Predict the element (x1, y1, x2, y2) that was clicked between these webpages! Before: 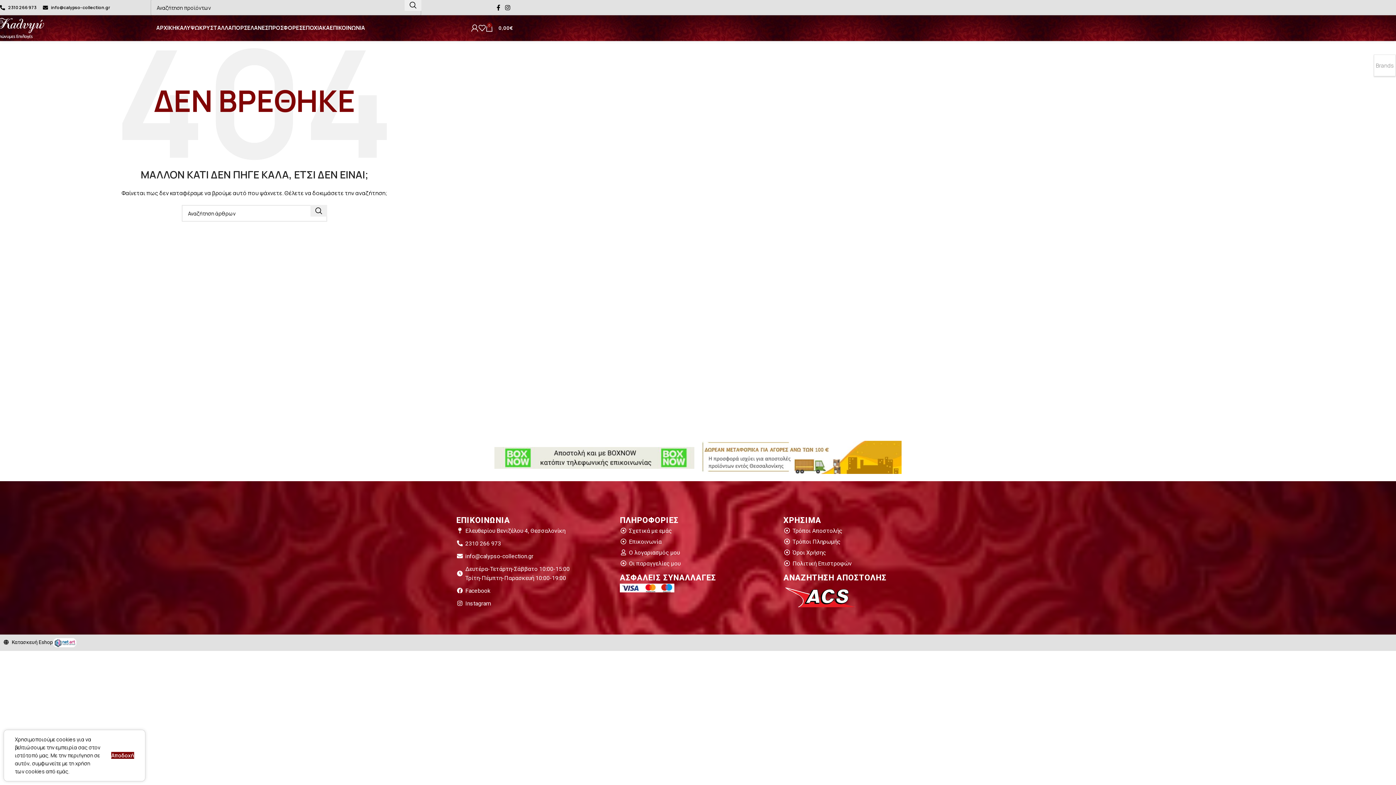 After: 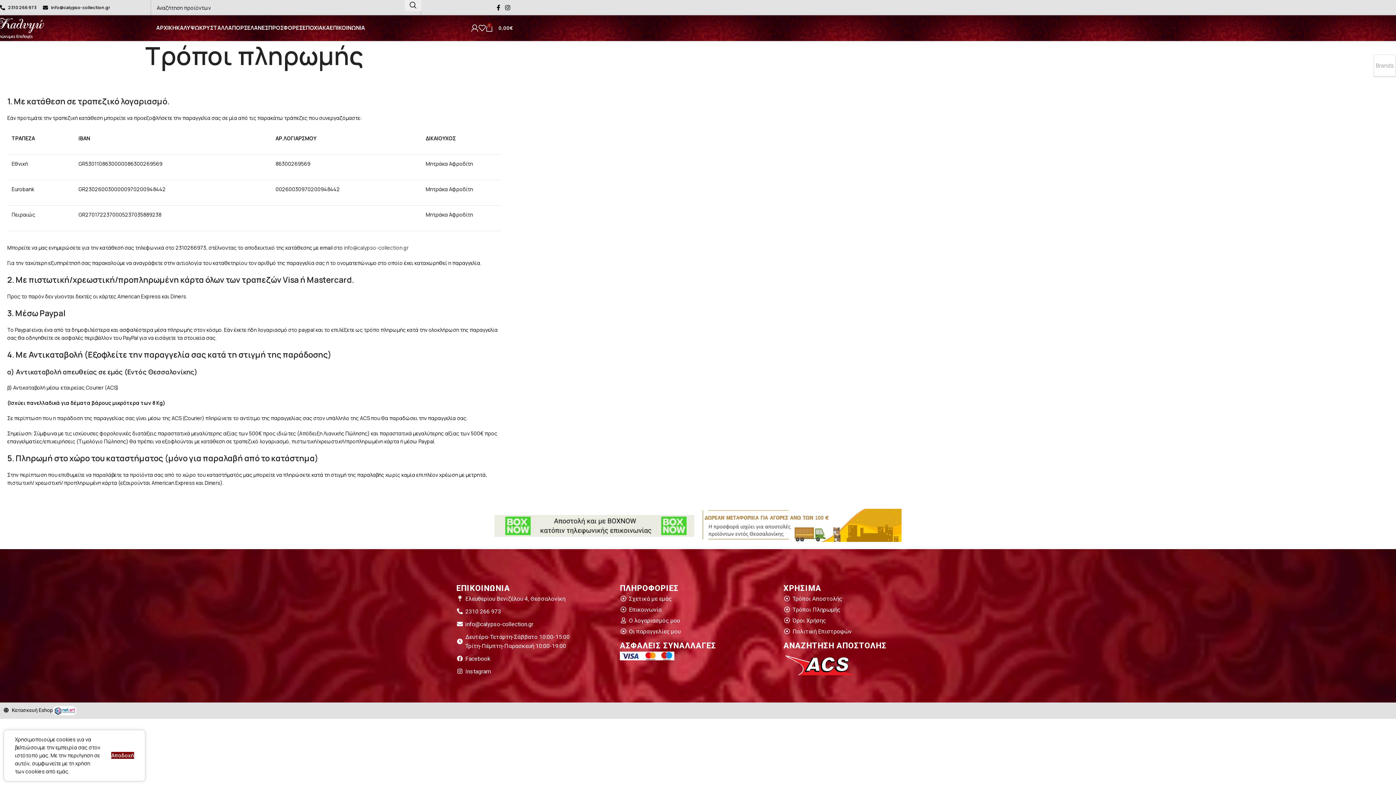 Action: label: Tρόποι Πληρωμής bbox: (783, 537, 851, 546)